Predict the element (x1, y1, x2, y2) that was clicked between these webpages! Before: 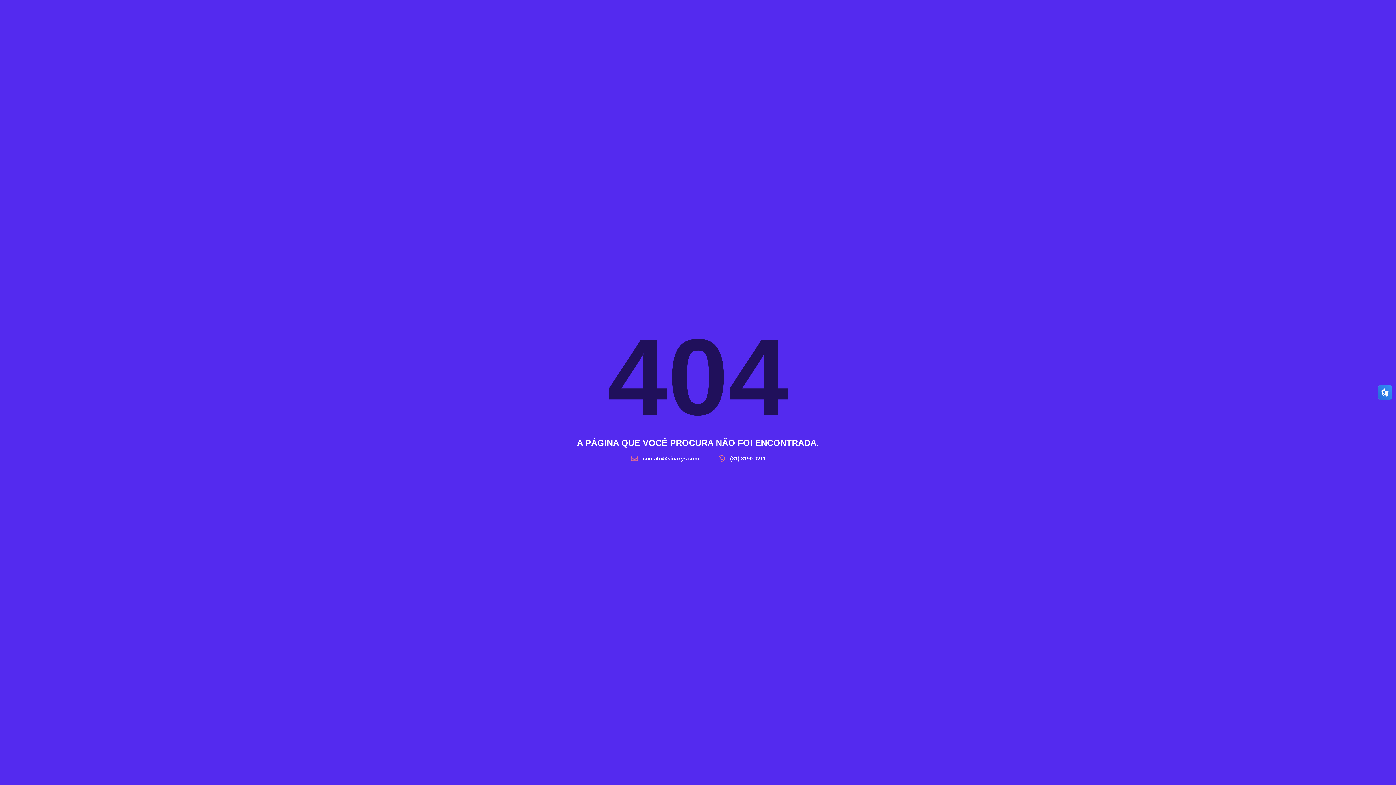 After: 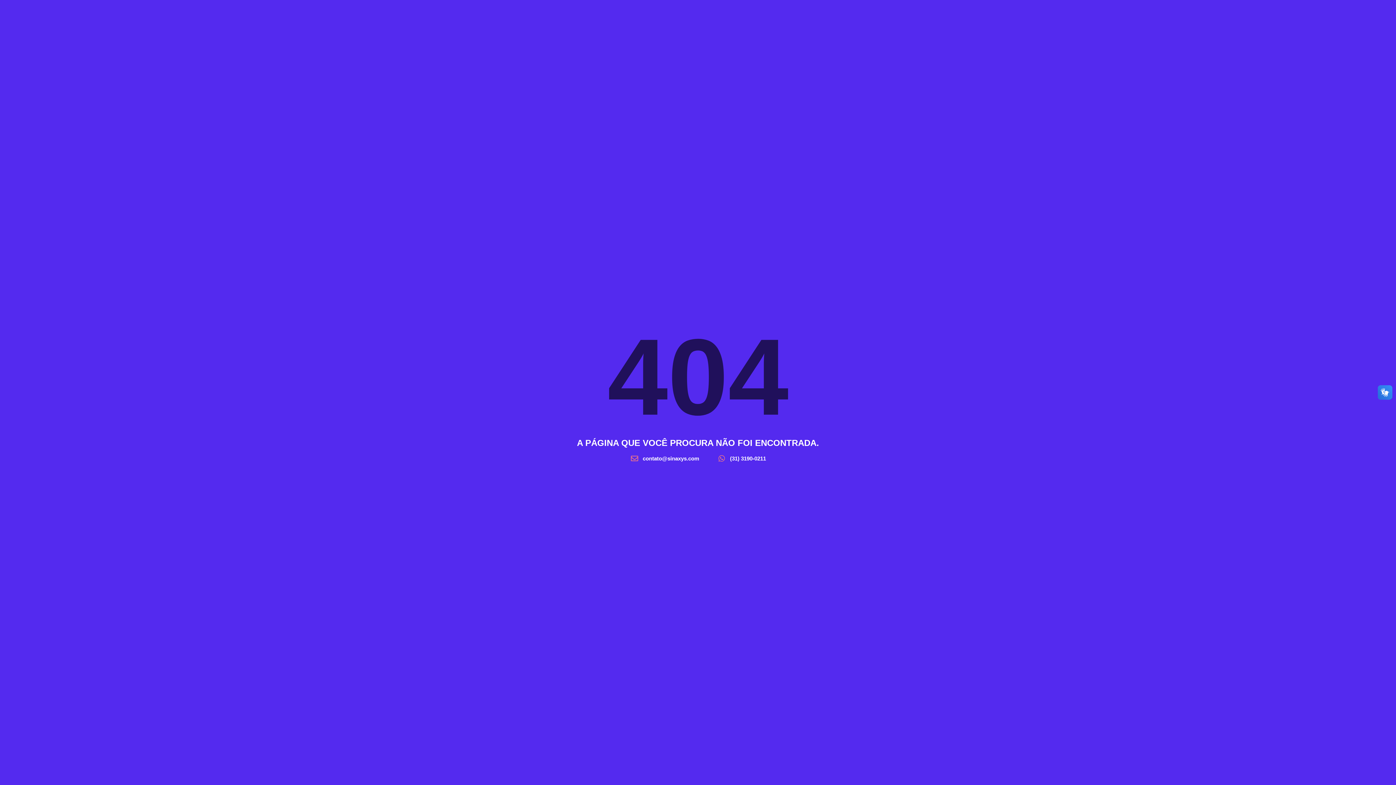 Action: label: (31) 3190-0211 bbox: (717, 454, 766, 462)